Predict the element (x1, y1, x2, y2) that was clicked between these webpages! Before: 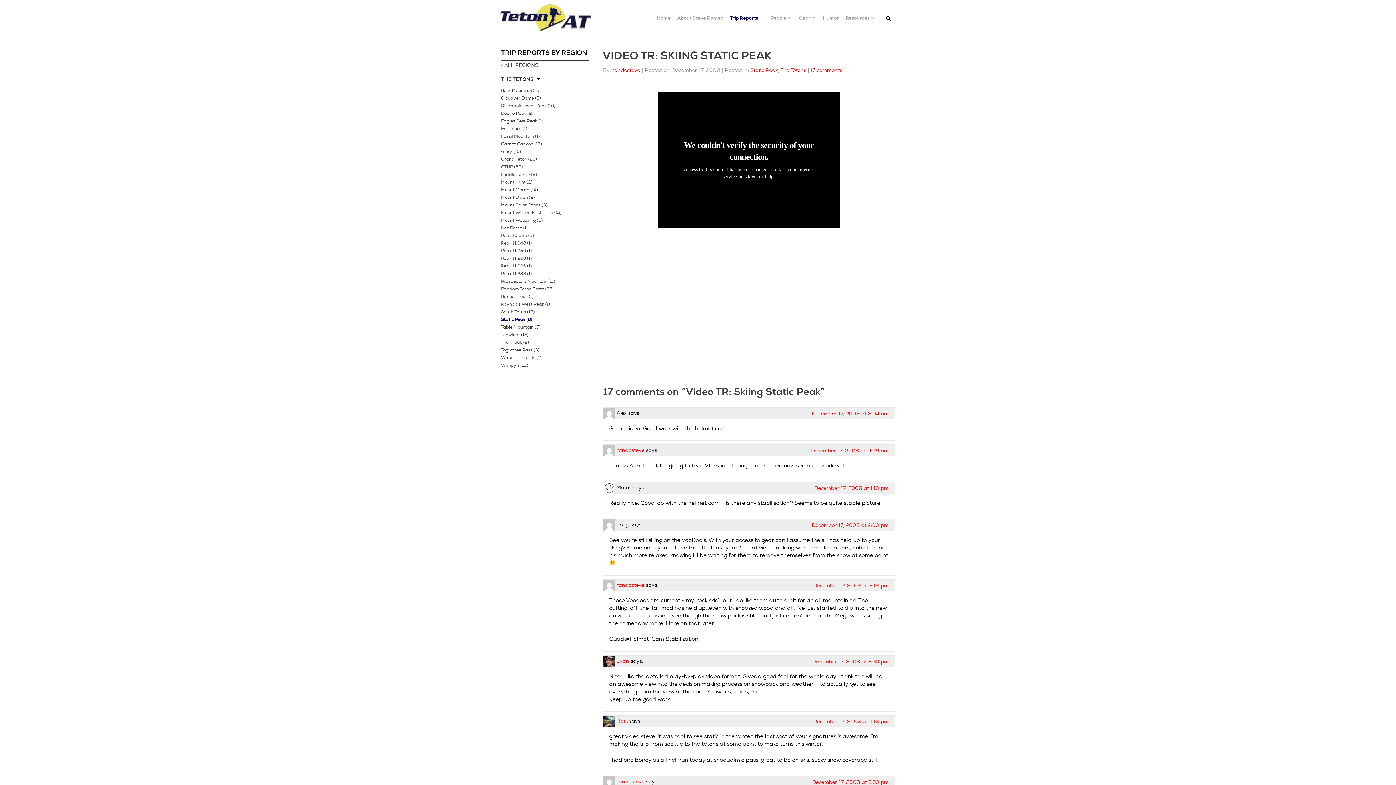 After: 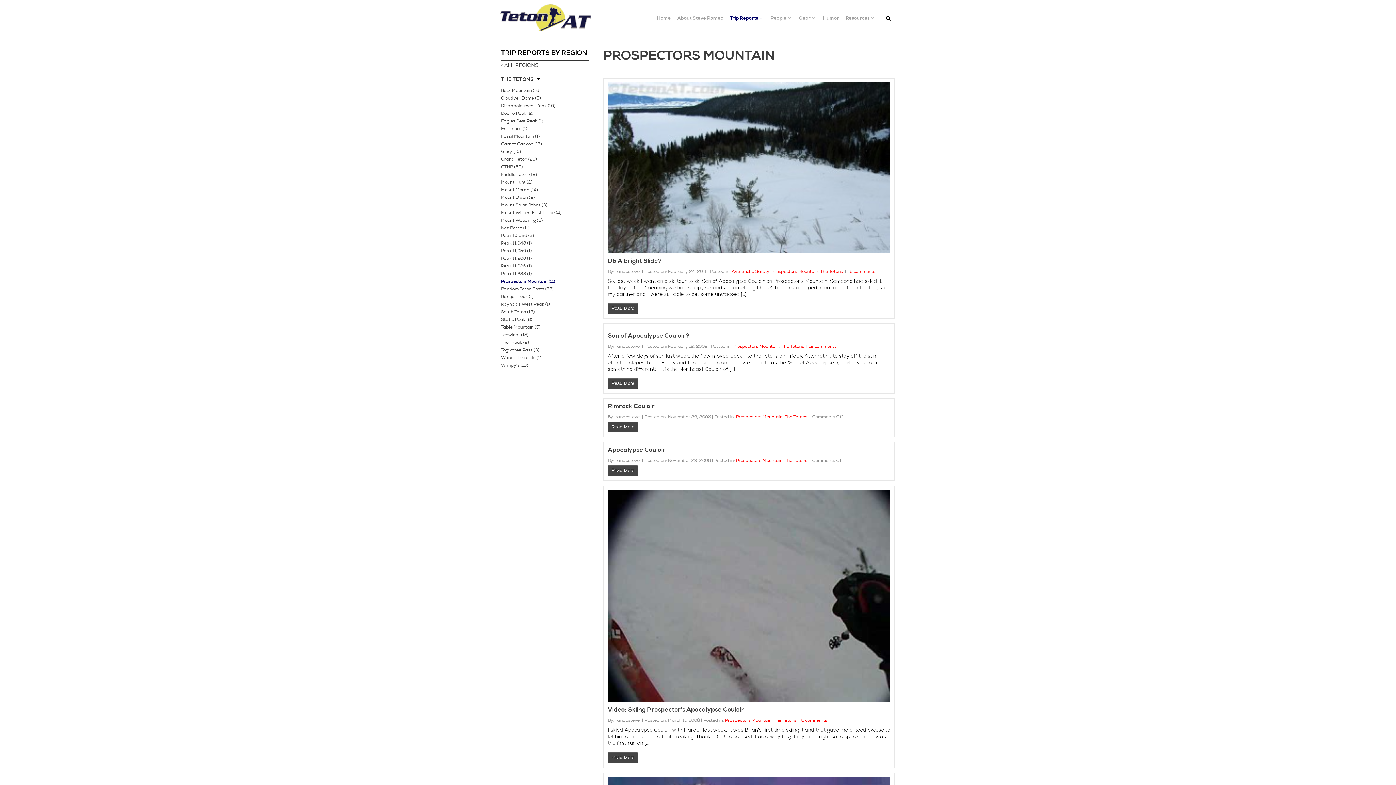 Action: bbox: (501, 278, 555, 284) label: Prospectors Mountain (11)